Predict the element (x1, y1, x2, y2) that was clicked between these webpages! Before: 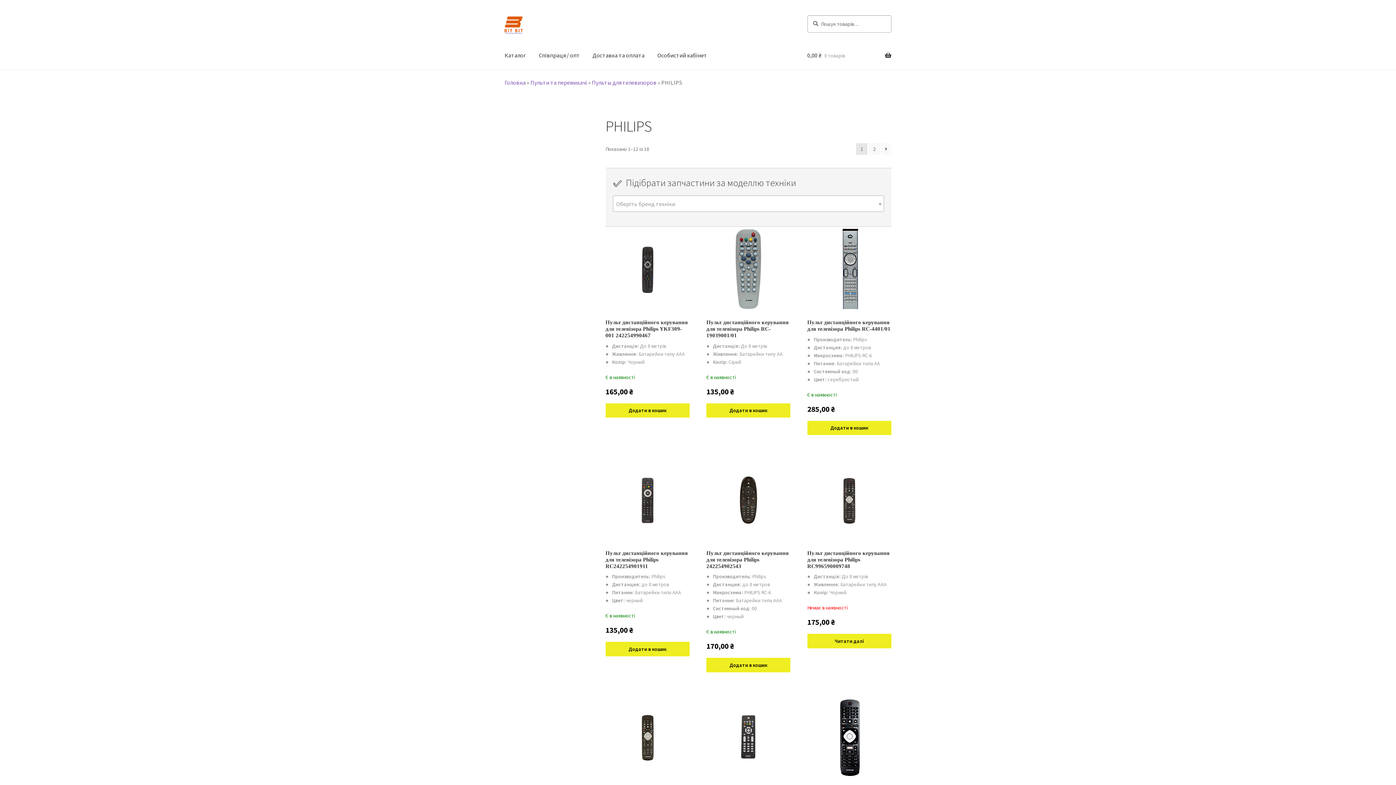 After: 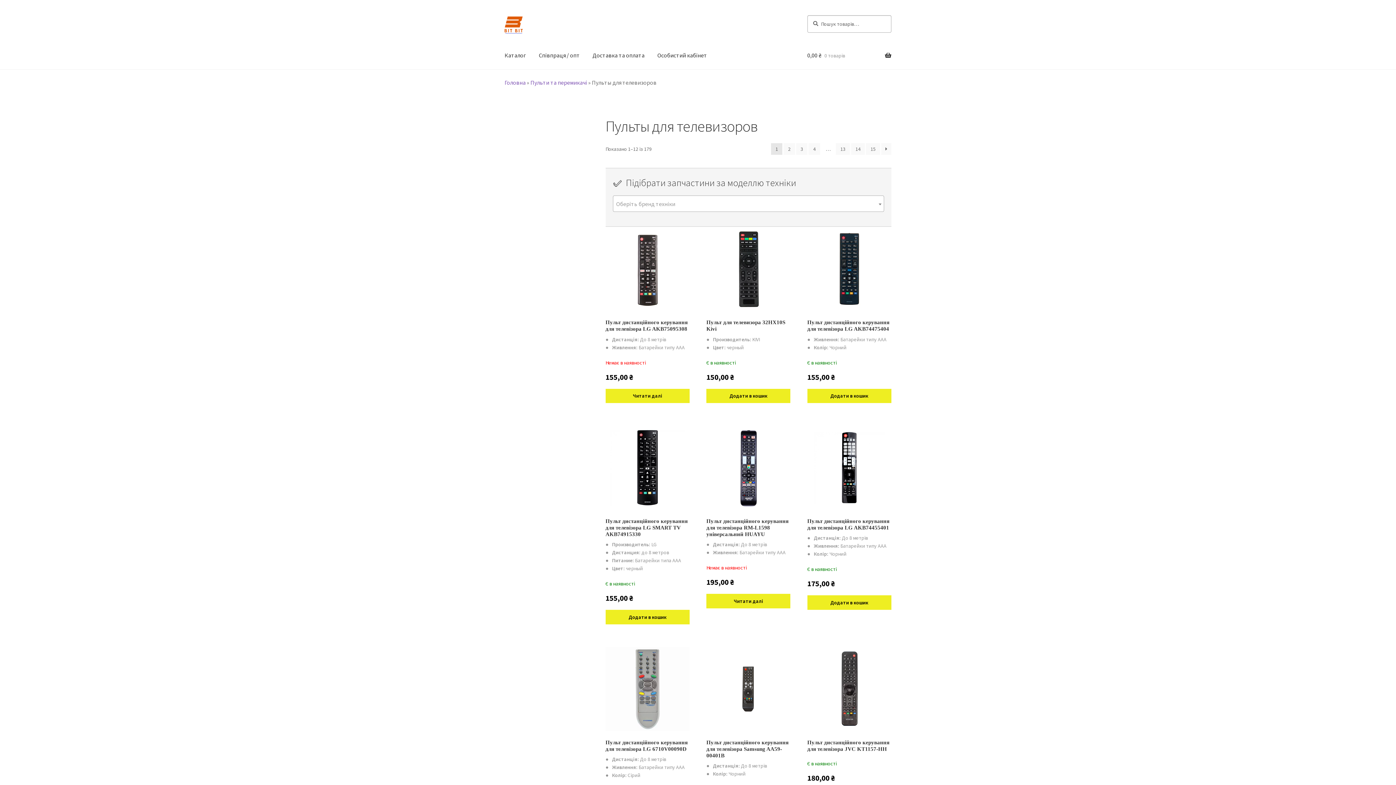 Action: label: Пульты для телевизоров bbox: (592, 78, 656, 86)